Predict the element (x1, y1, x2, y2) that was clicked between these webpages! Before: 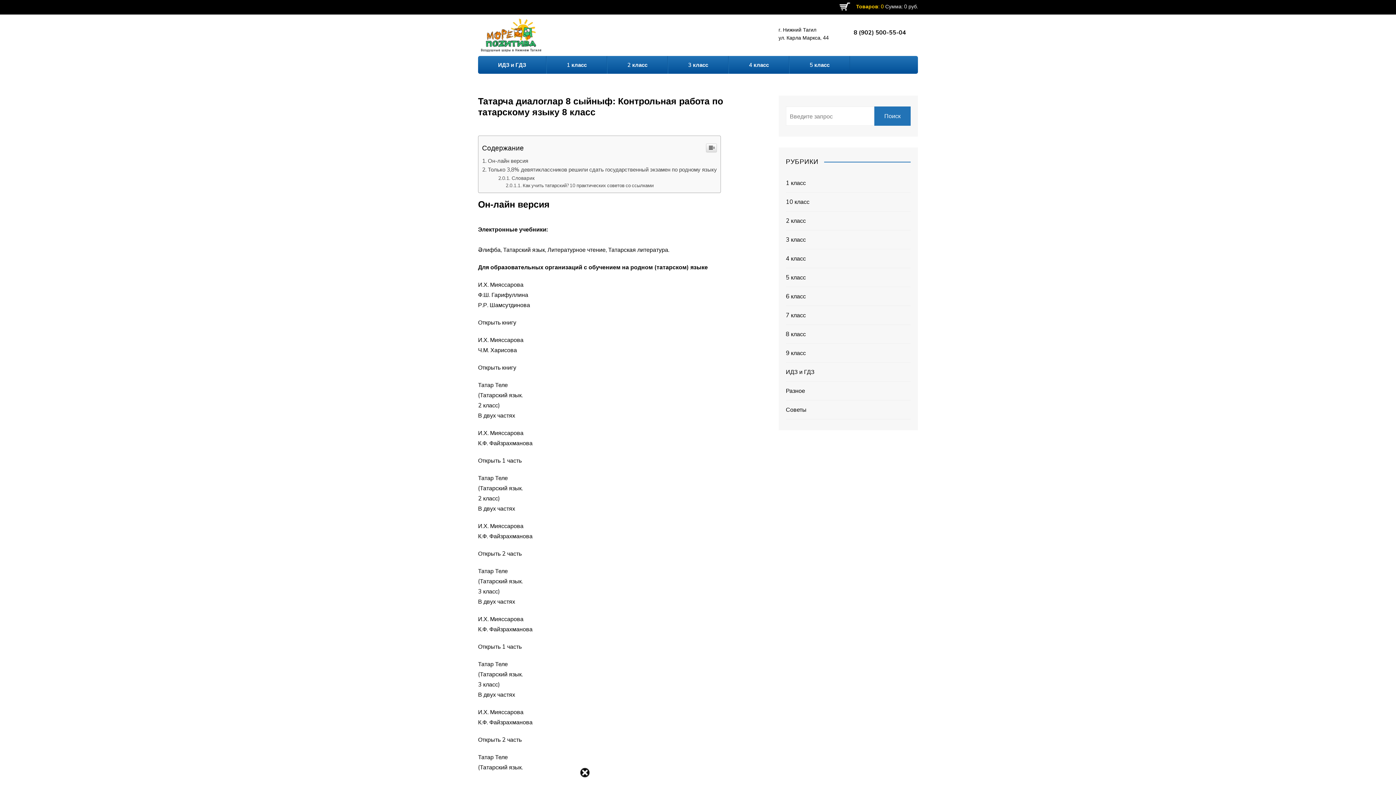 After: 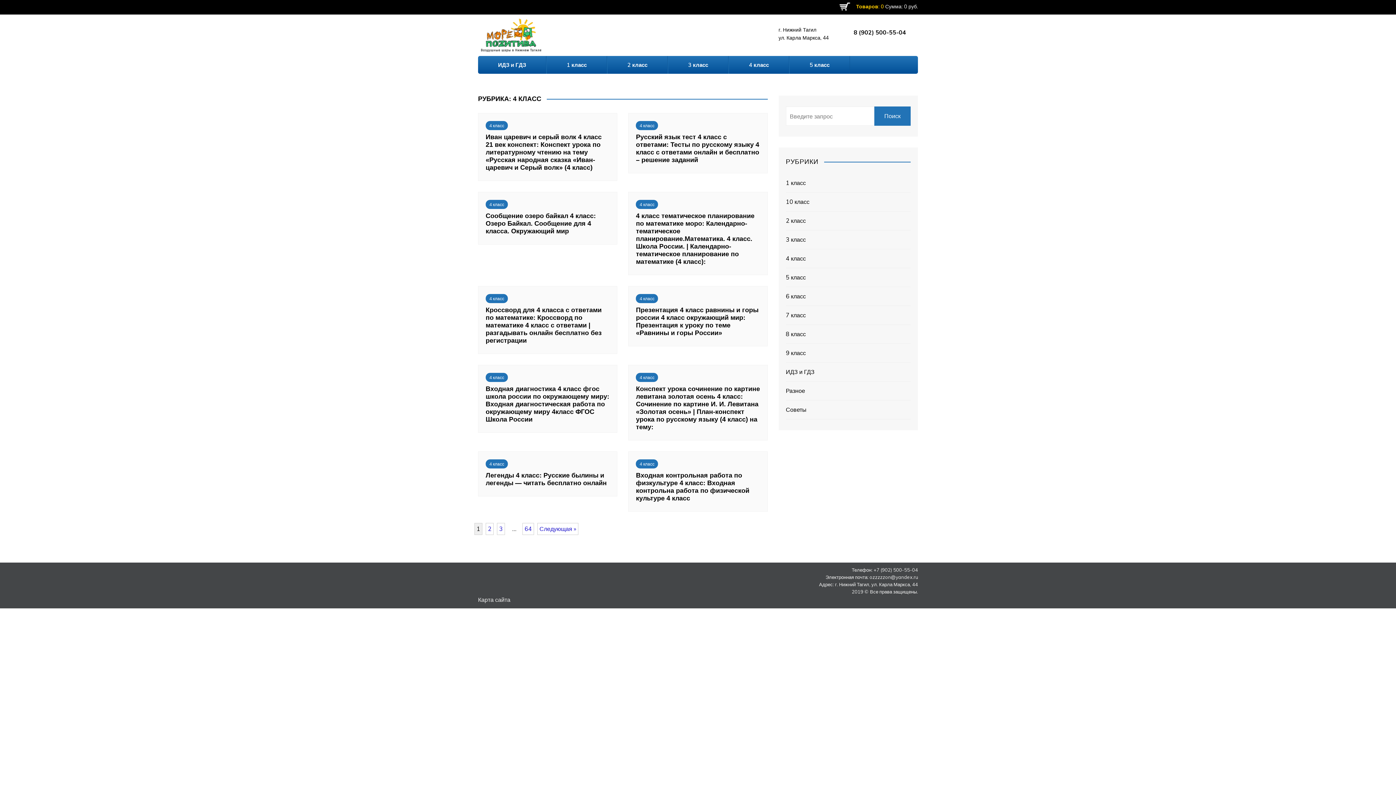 Action: label: 4 класс bbox: (786, 254, 806, 263)